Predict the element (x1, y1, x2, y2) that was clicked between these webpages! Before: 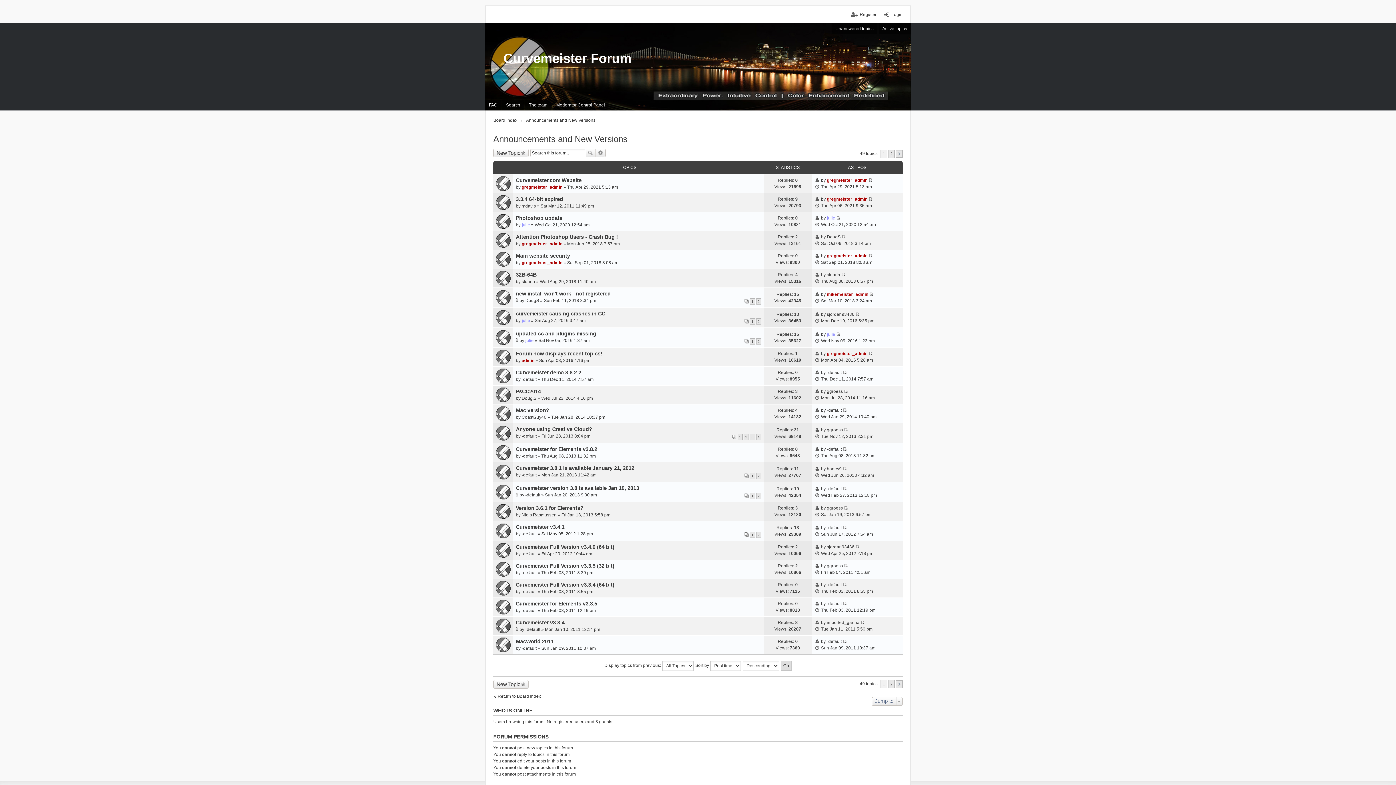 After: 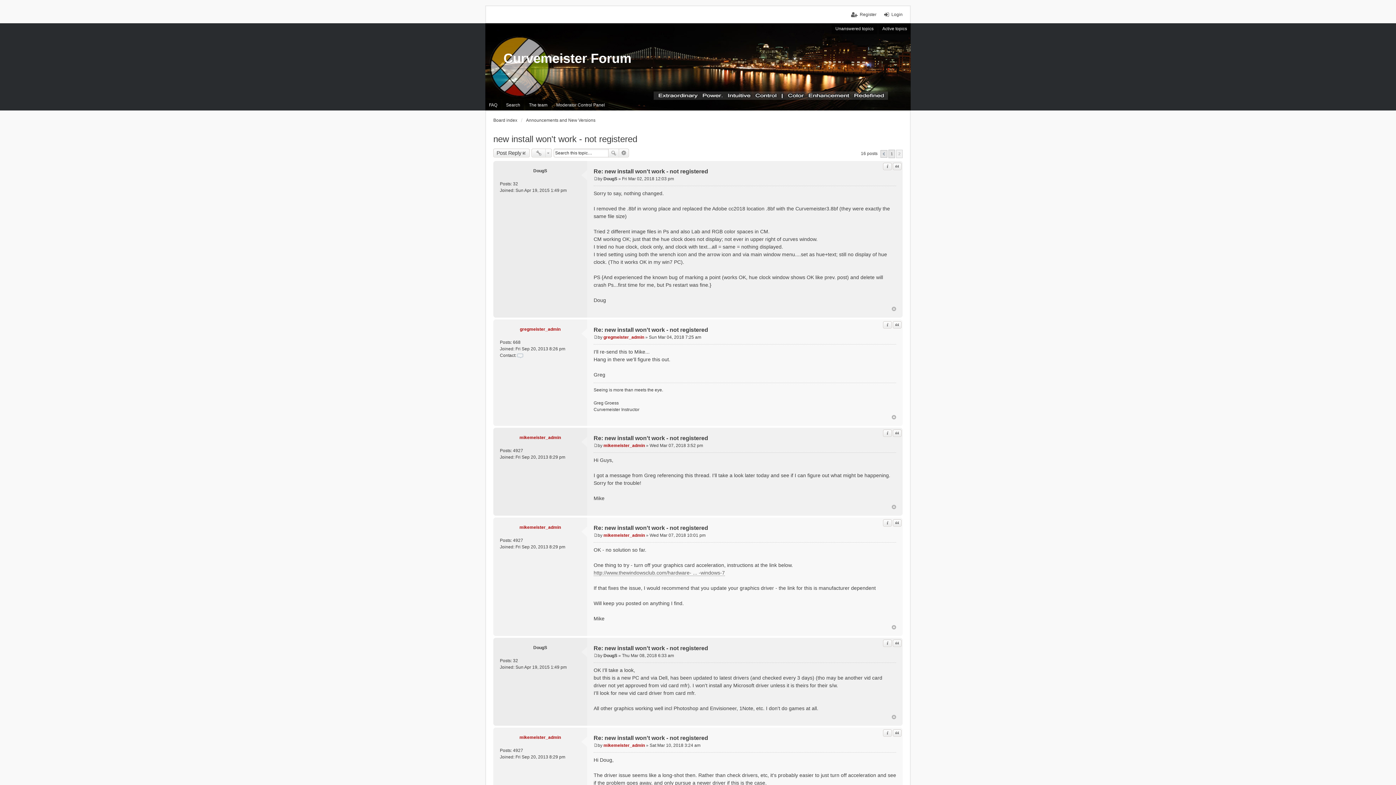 Action: label: 2 bbox: (756, 298, 761, 304)